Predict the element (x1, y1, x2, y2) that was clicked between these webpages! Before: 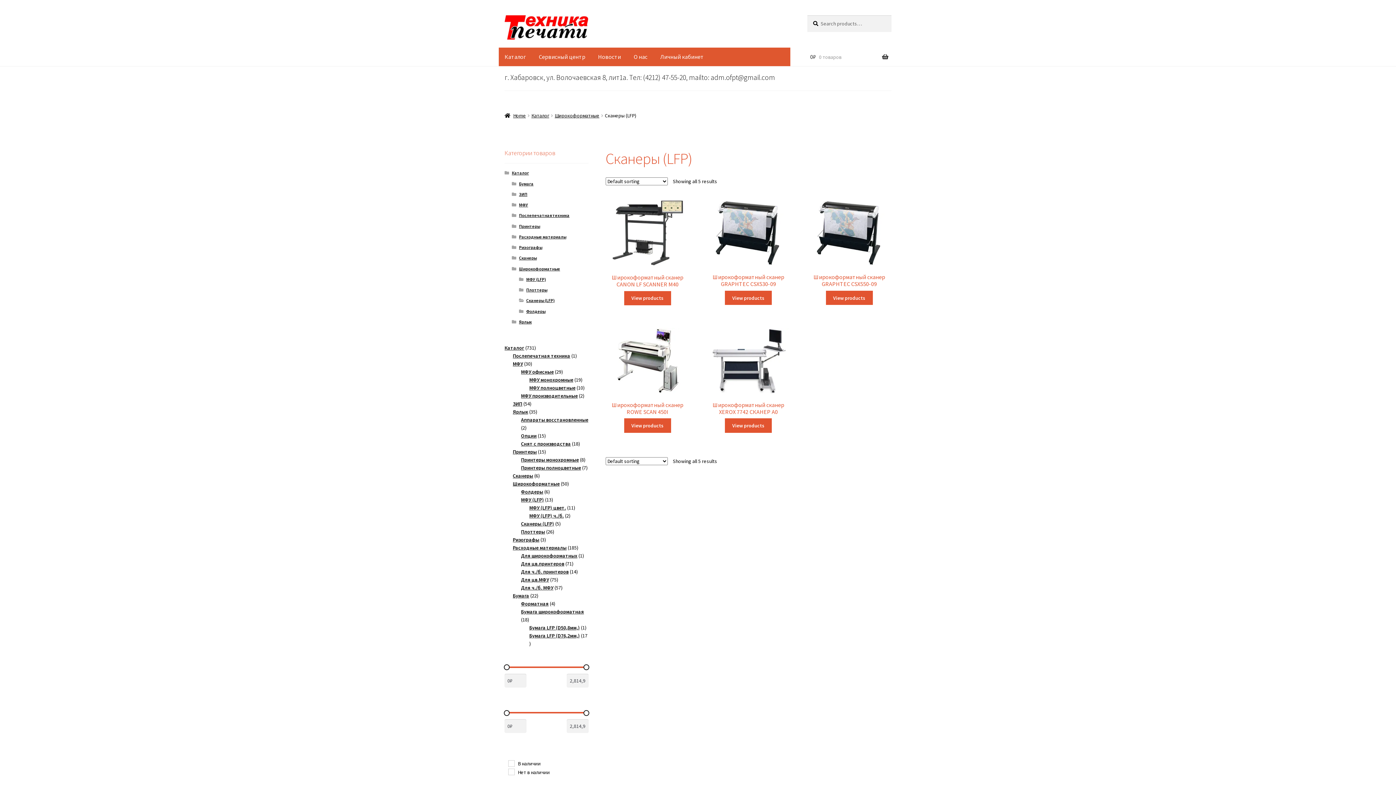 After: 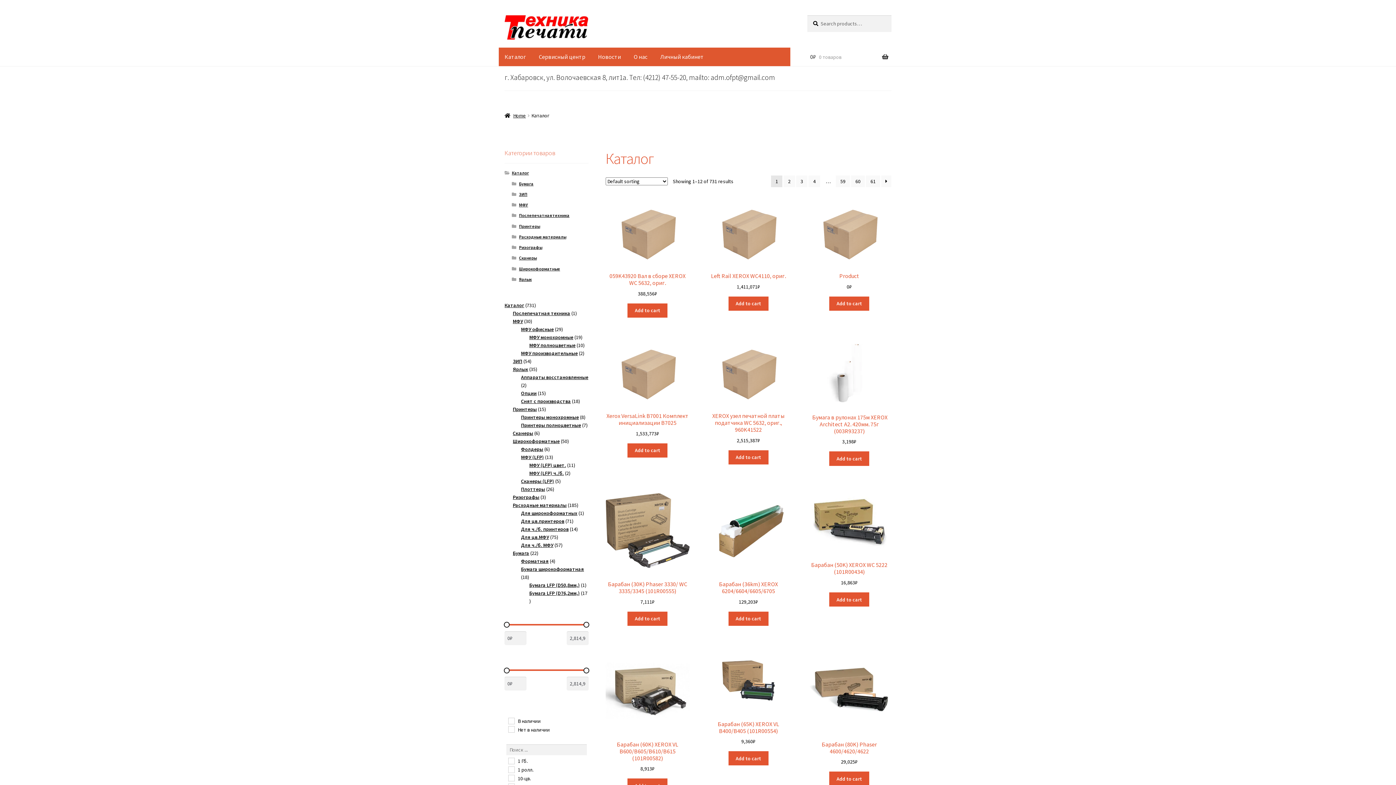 Action: label: Каталог bbox: (511, 170, 529, 175)